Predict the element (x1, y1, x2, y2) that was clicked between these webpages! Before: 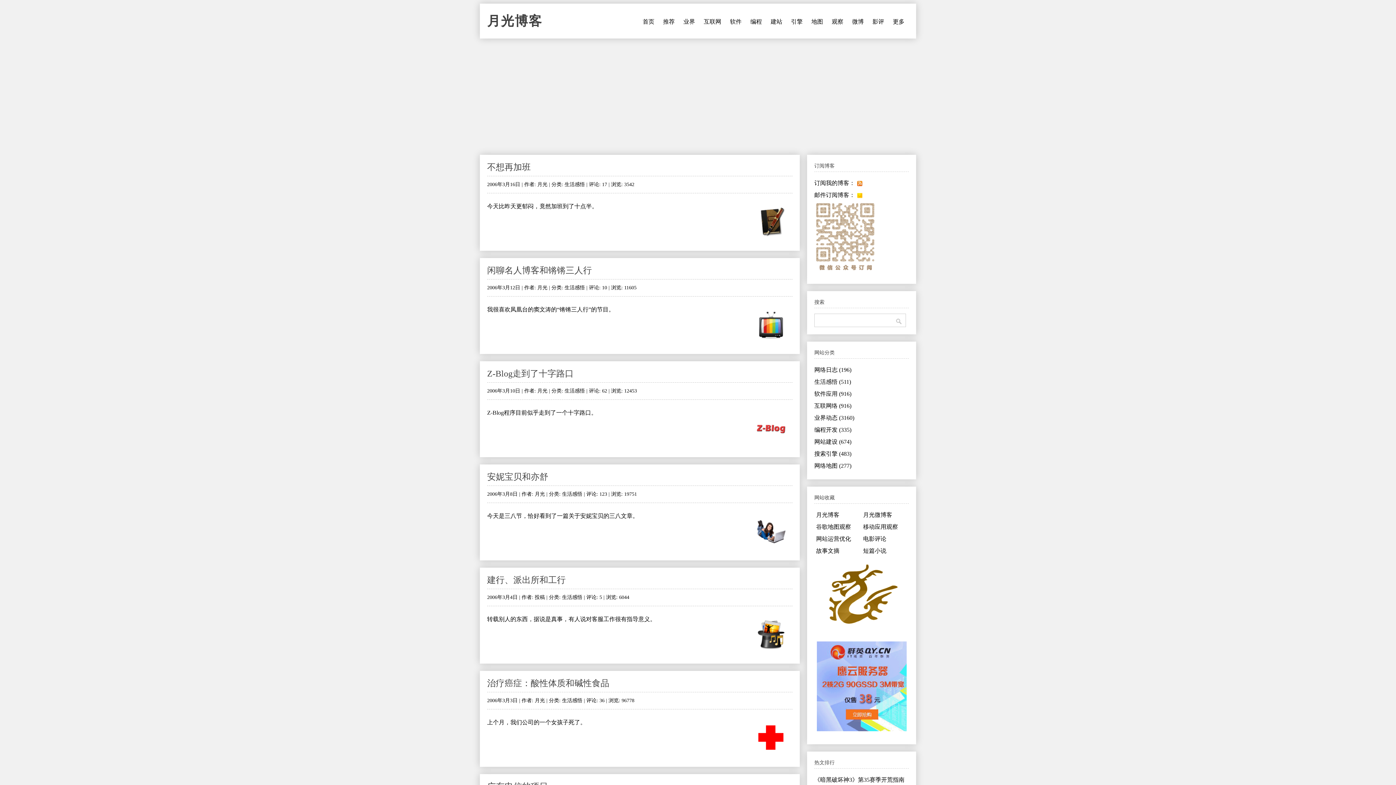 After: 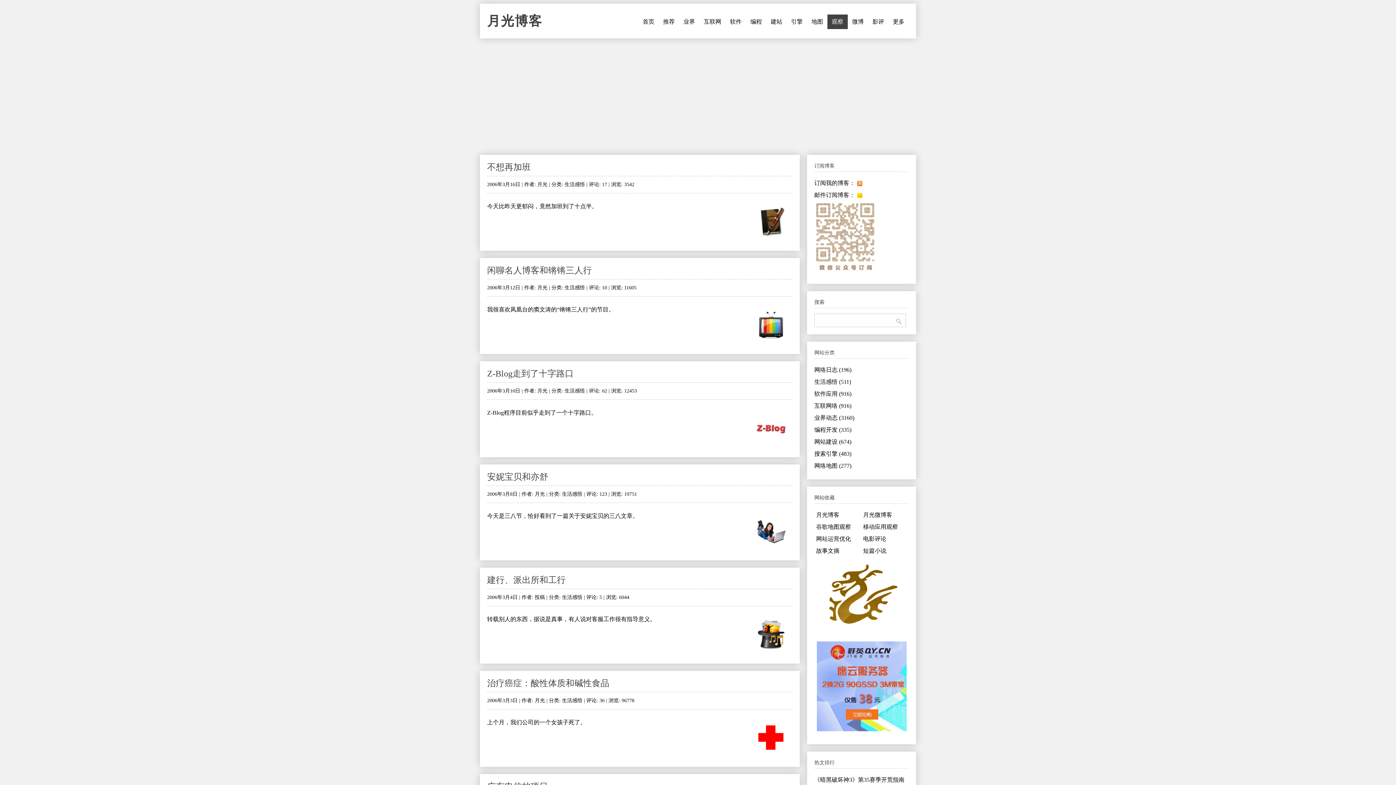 Action: bbox: (827, 14, 848, 29) label: 观察